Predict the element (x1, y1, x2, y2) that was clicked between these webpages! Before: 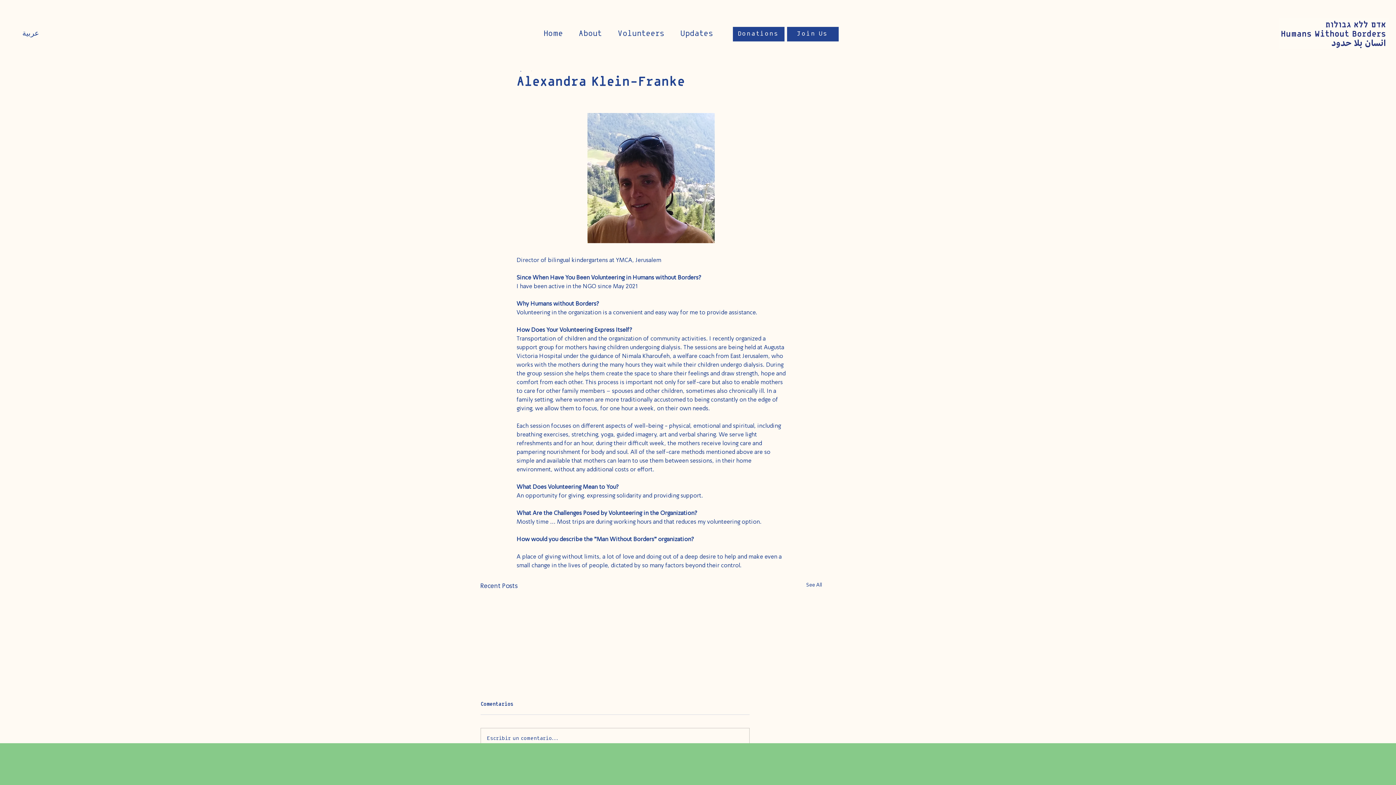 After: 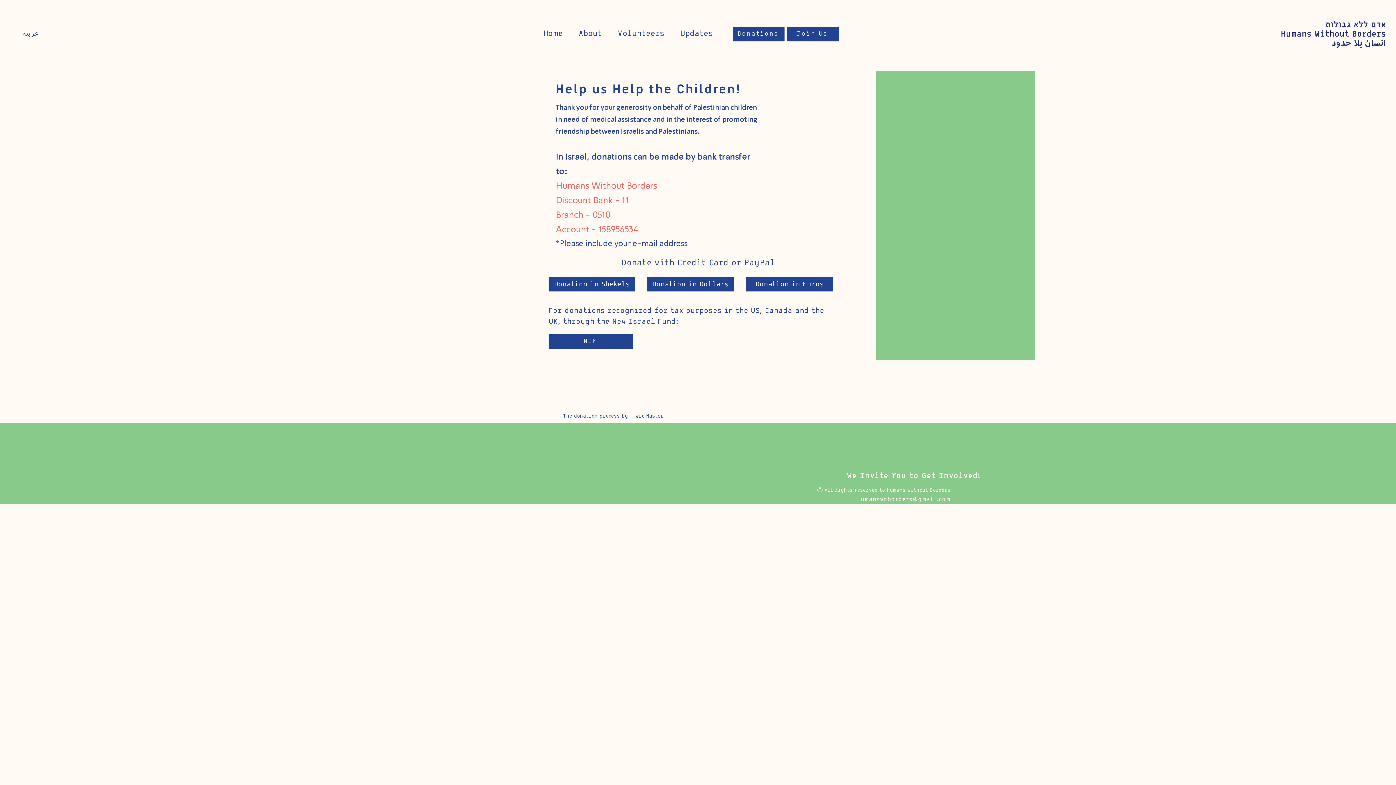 Action: label: Donations bbox: (733, 26, 784, 41)